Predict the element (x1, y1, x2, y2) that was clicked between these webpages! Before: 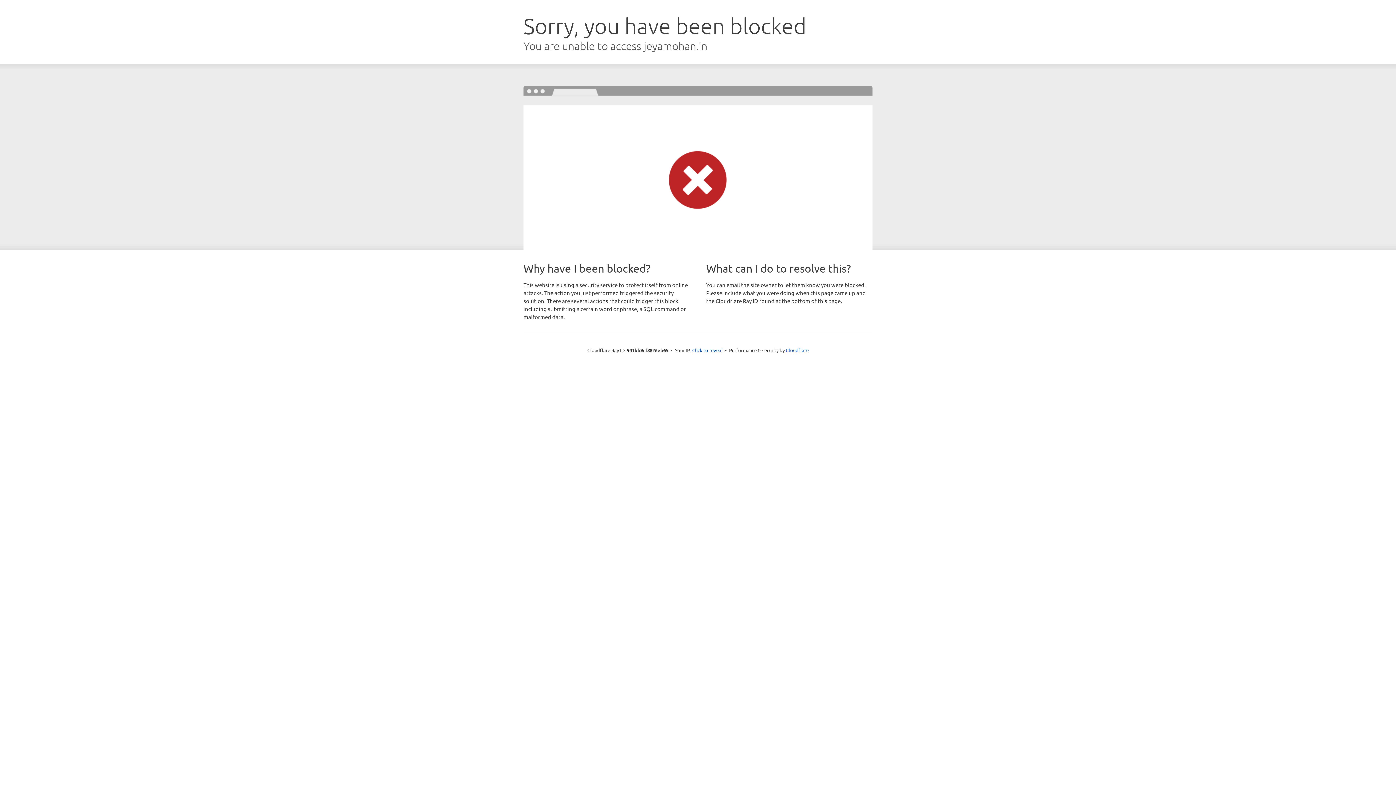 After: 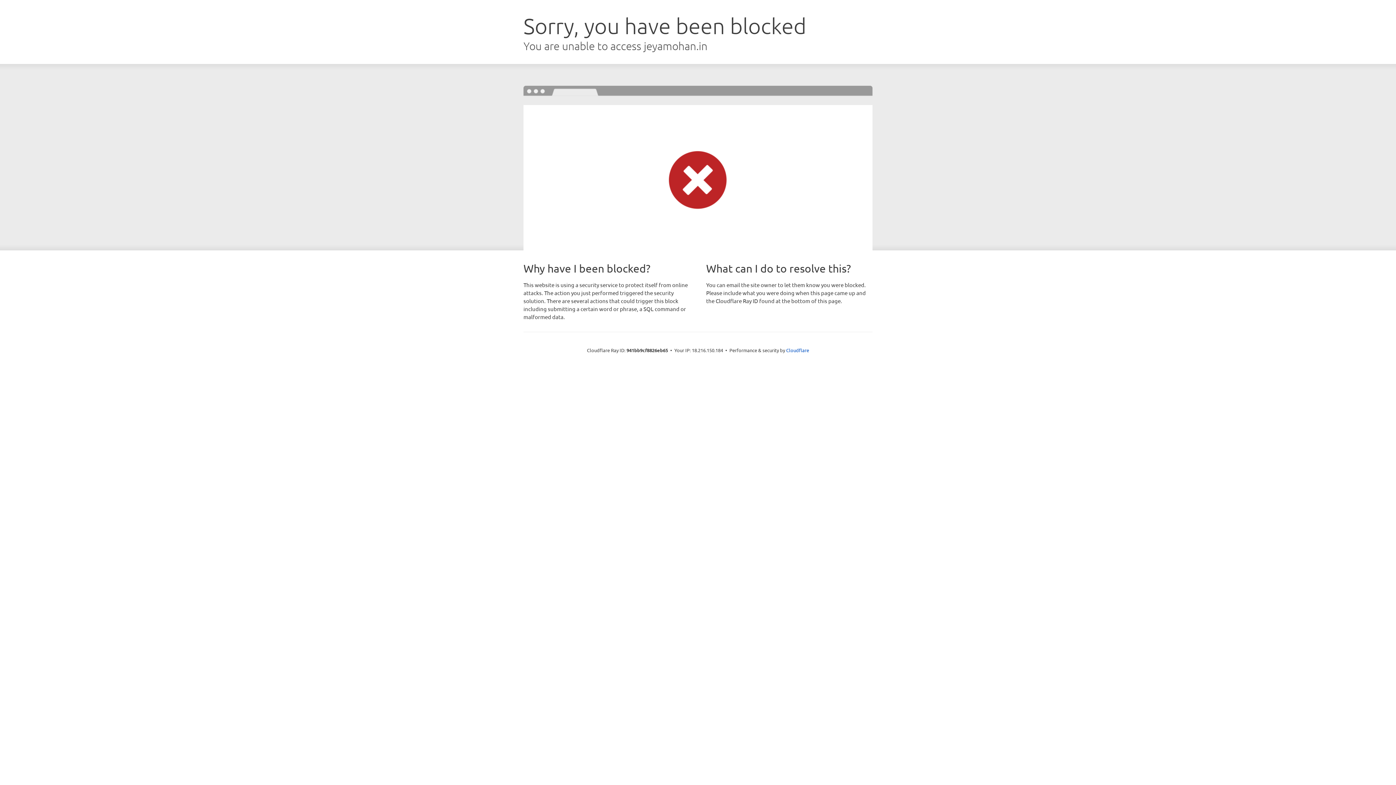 Action: bbox: (692, 346, 722, 353) label: Click to reveal